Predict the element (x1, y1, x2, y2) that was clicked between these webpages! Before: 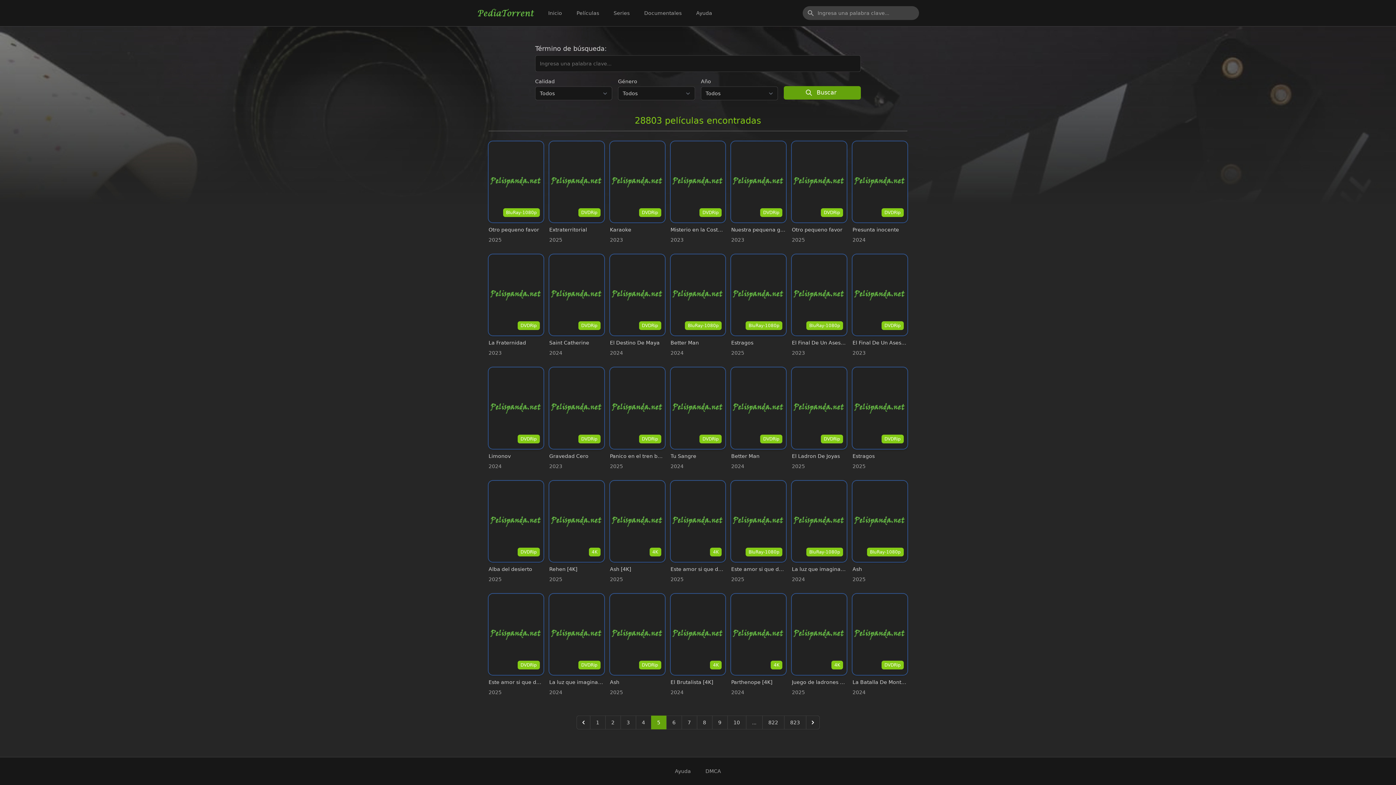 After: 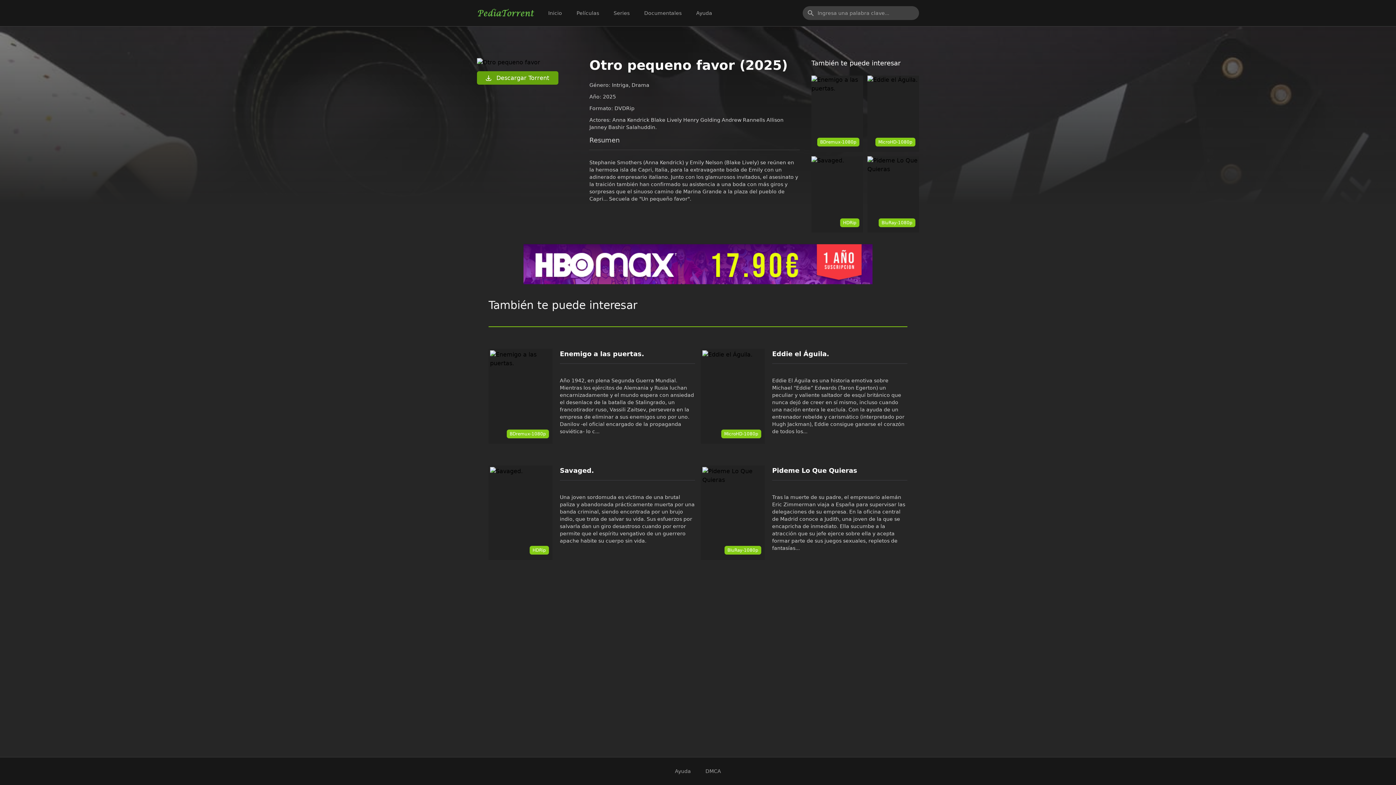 Action: bbox: (792, 141, 846, 232) label: DVDRip

Otro pequeno favor